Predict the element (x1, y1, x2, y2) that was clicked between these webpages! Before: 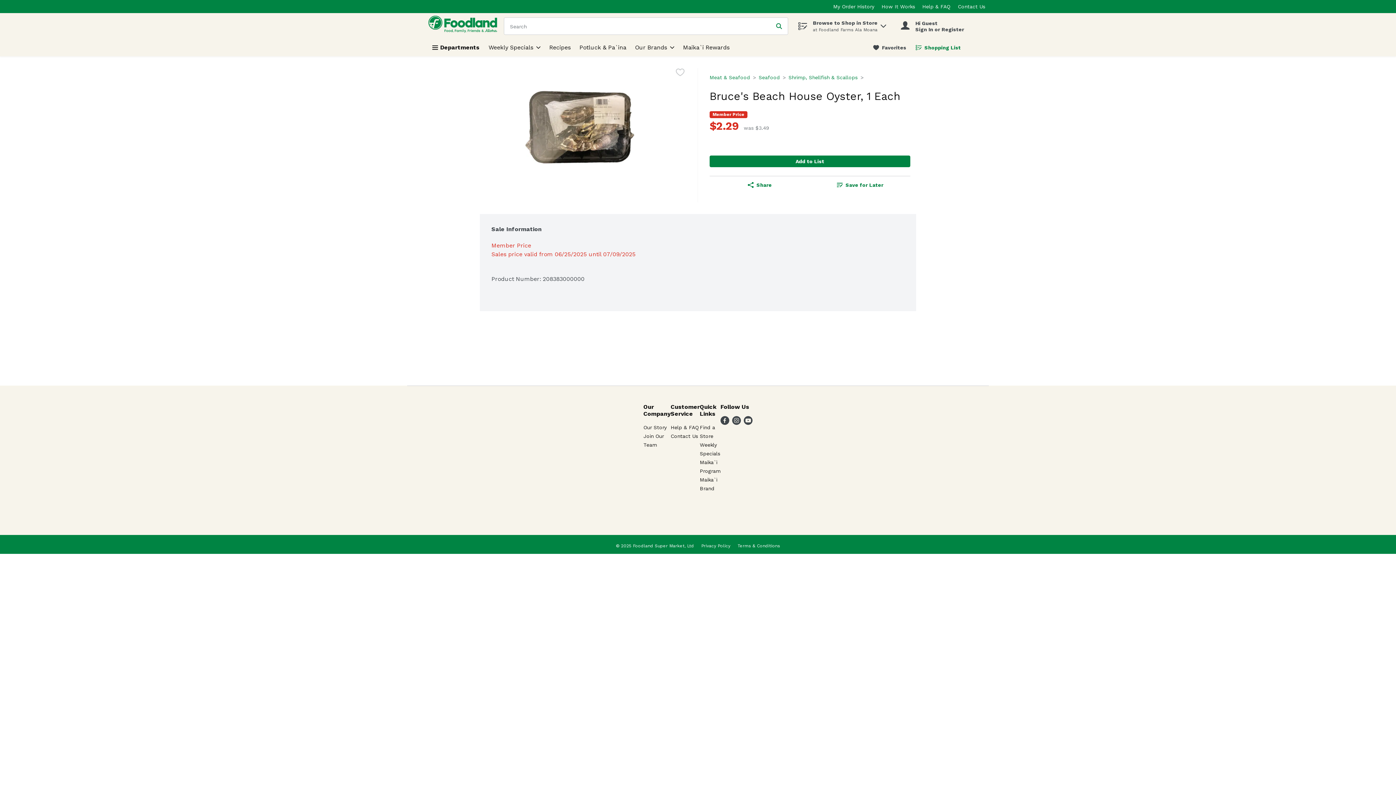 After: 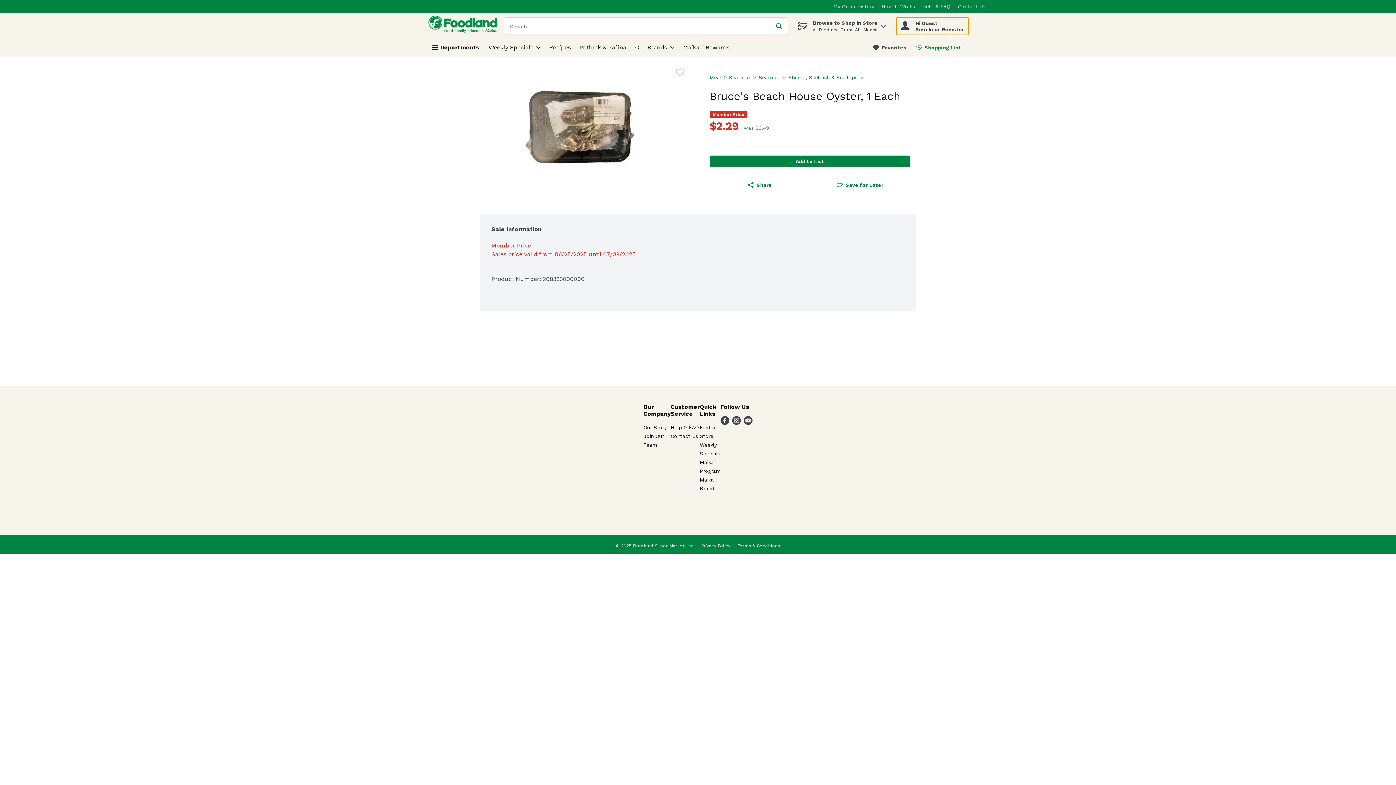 Action: label: My Account bbox: (896, 17, 968, 34)